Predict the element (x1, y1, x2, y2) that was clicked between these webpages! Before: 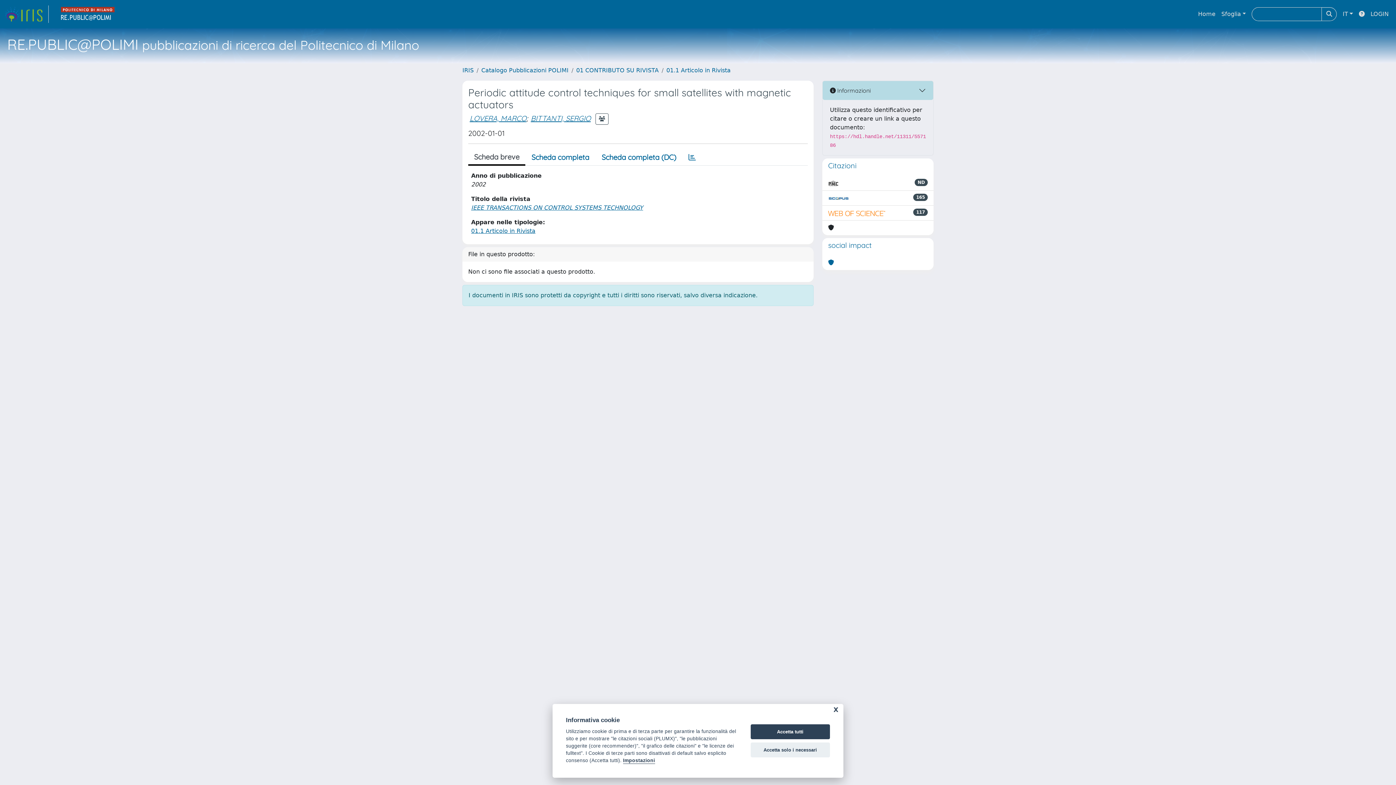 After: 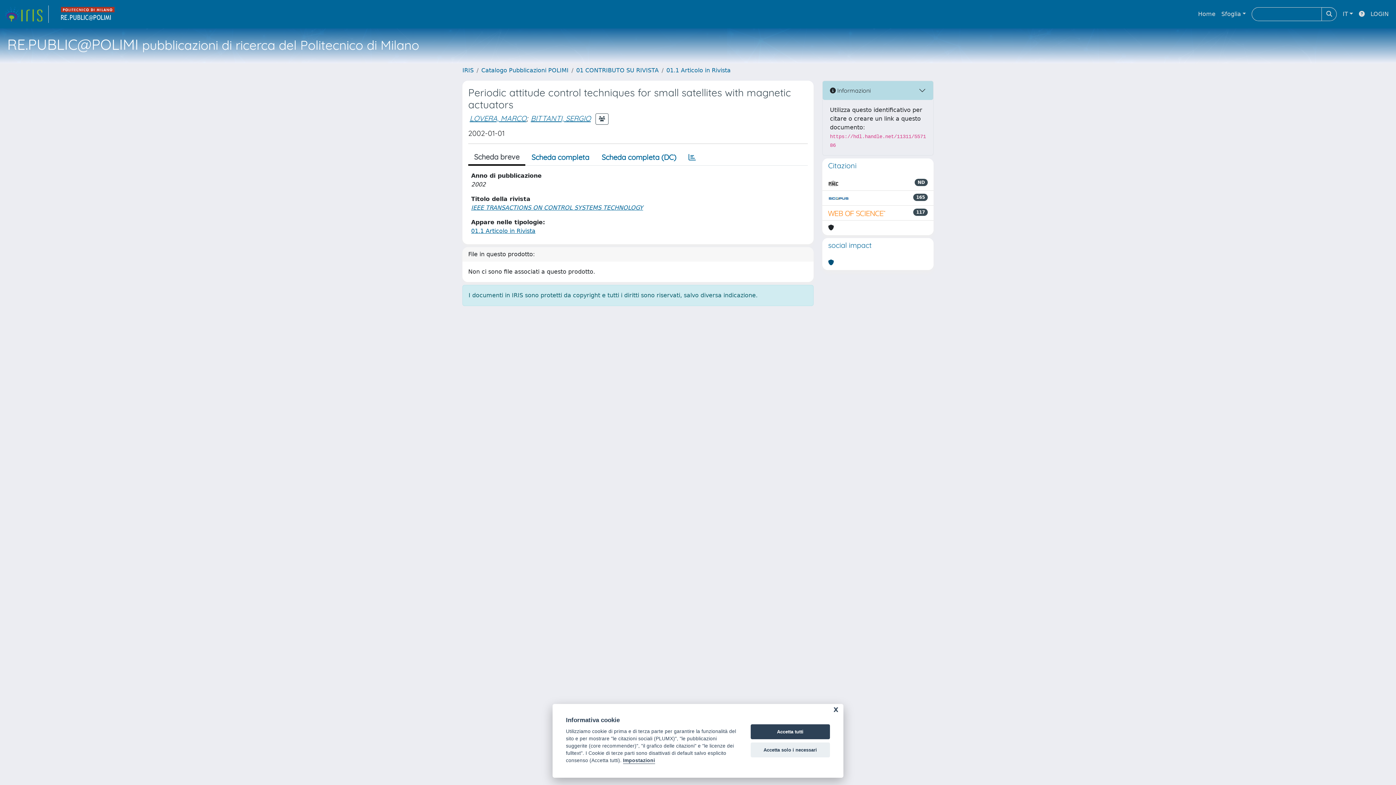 Action: bbox: (828, 258, 834, 267)